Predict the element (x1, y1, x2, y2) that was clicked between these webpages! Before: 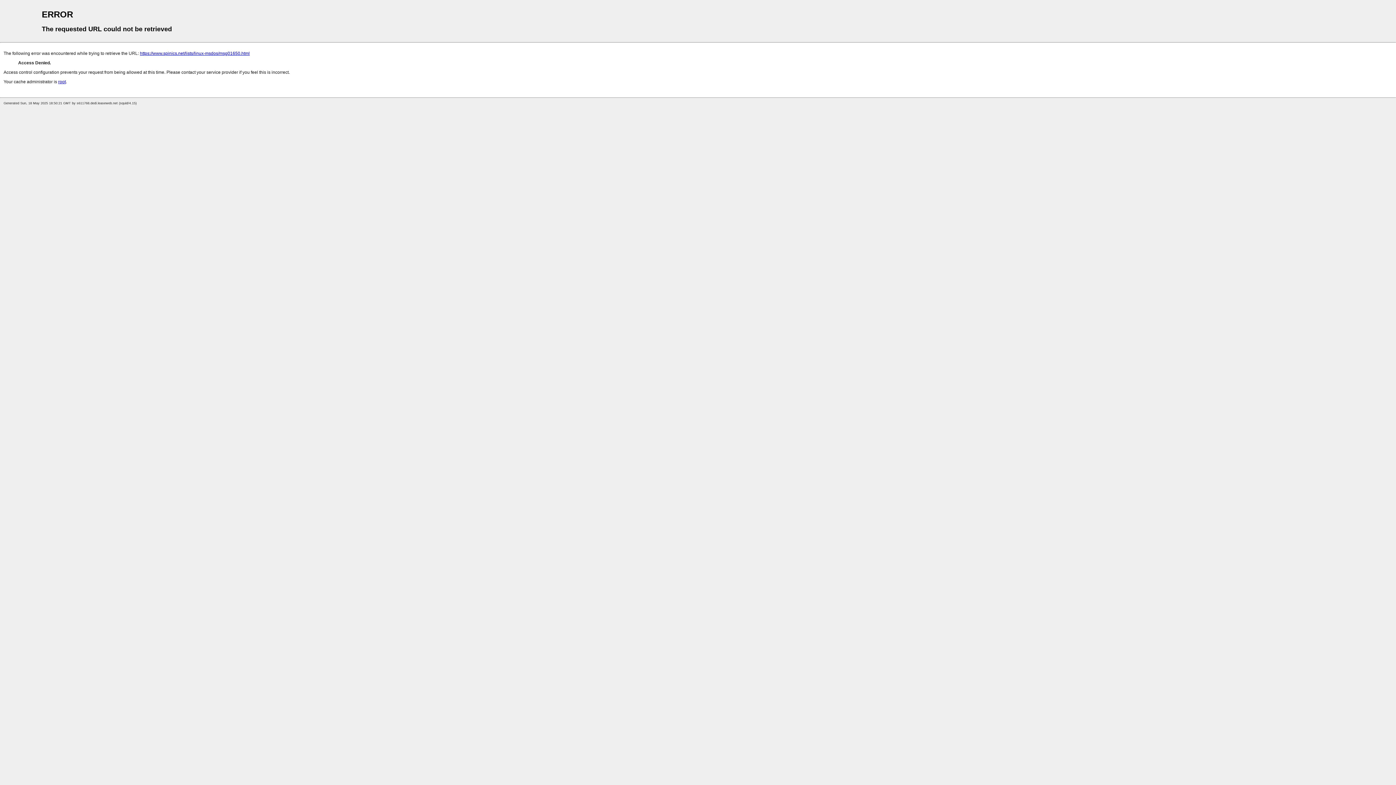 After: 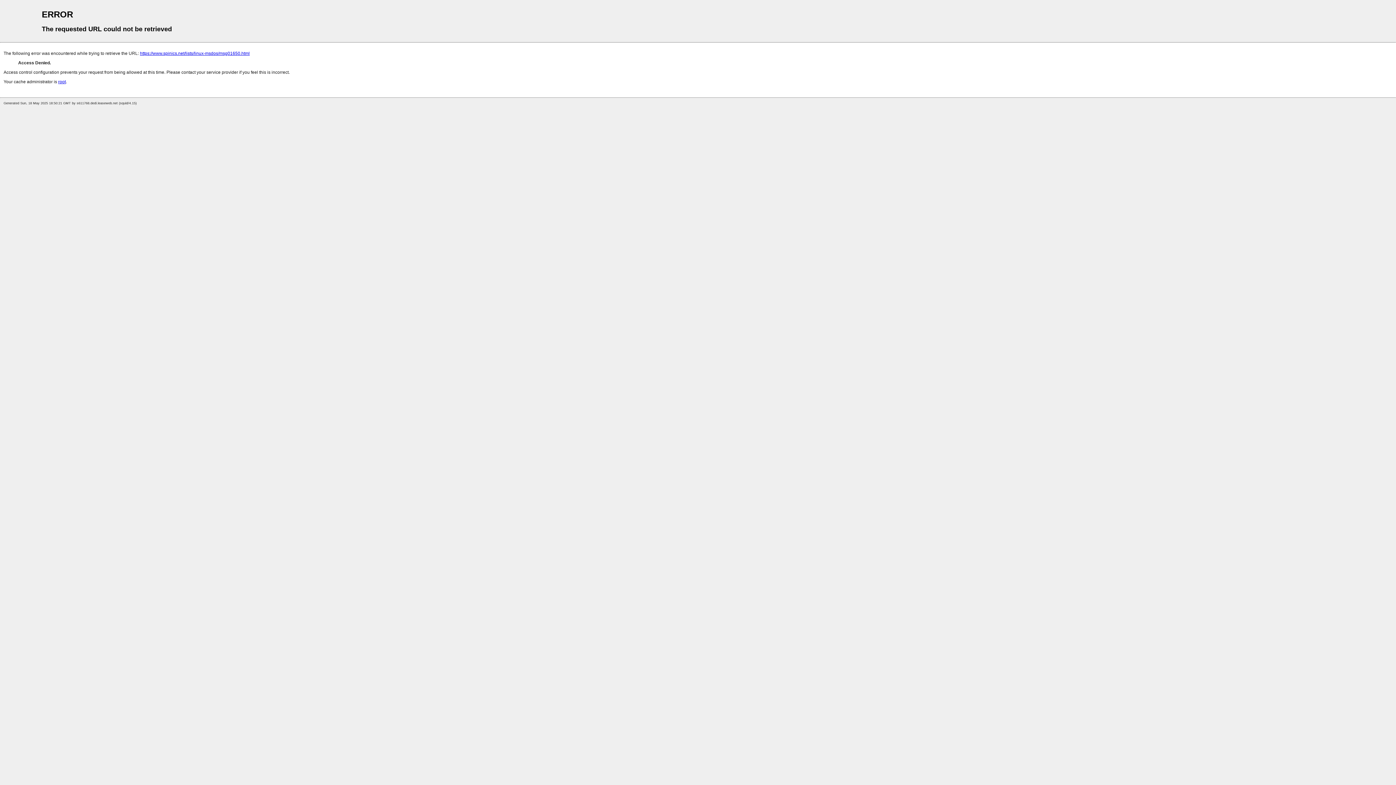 Action: bbox: (58, 79, 65, 84) label: root